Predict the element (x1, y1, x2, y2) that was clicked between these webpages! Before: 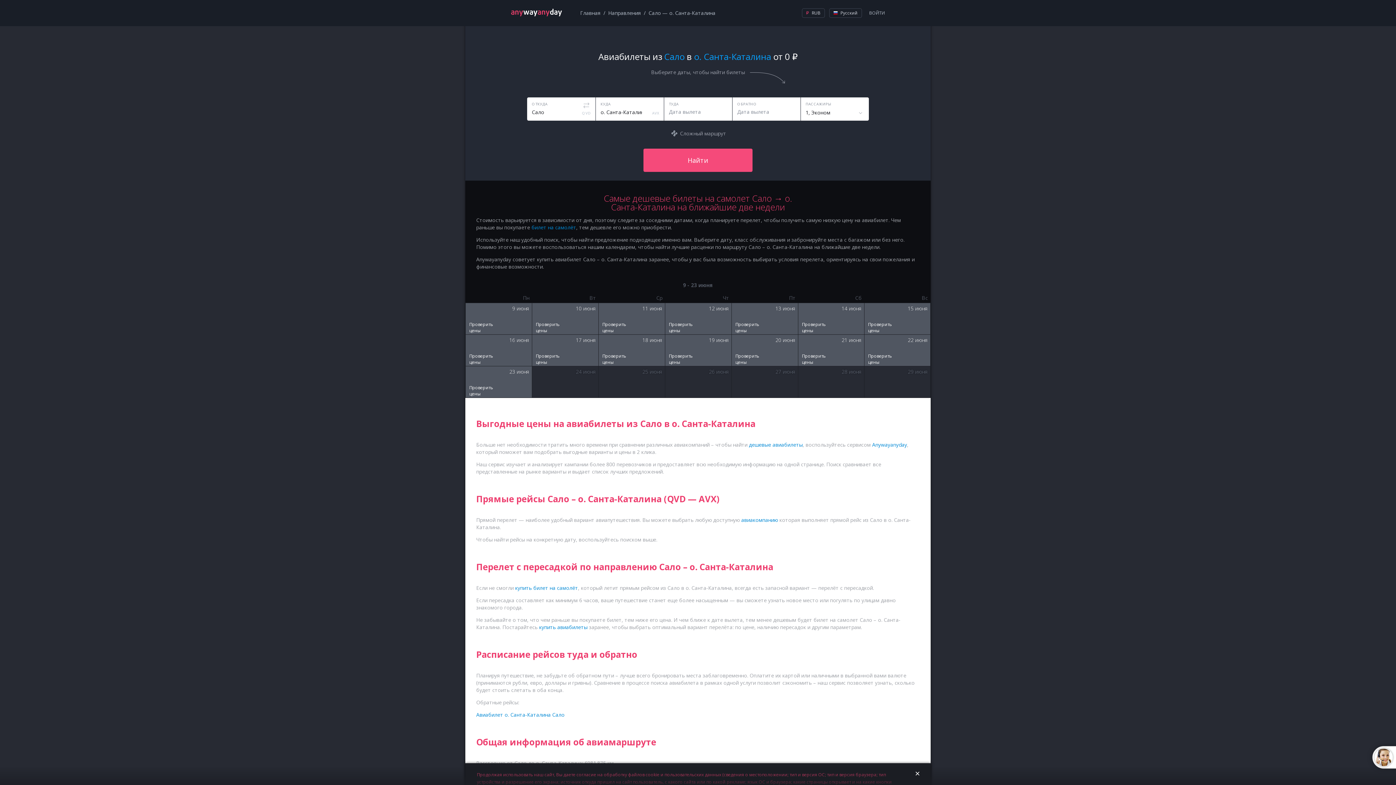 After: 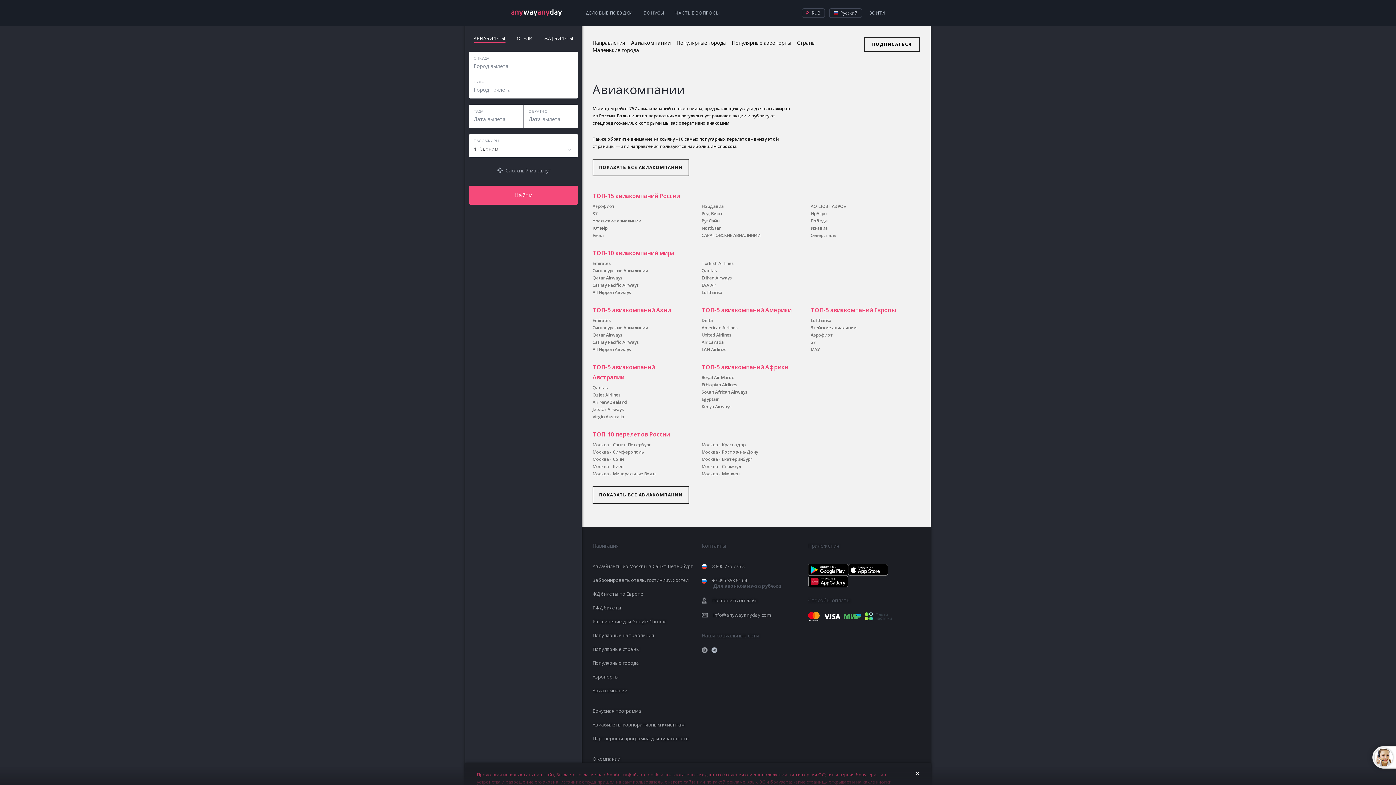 Action: bbox: (741, 516, 778, 523) label: авиакомпанию